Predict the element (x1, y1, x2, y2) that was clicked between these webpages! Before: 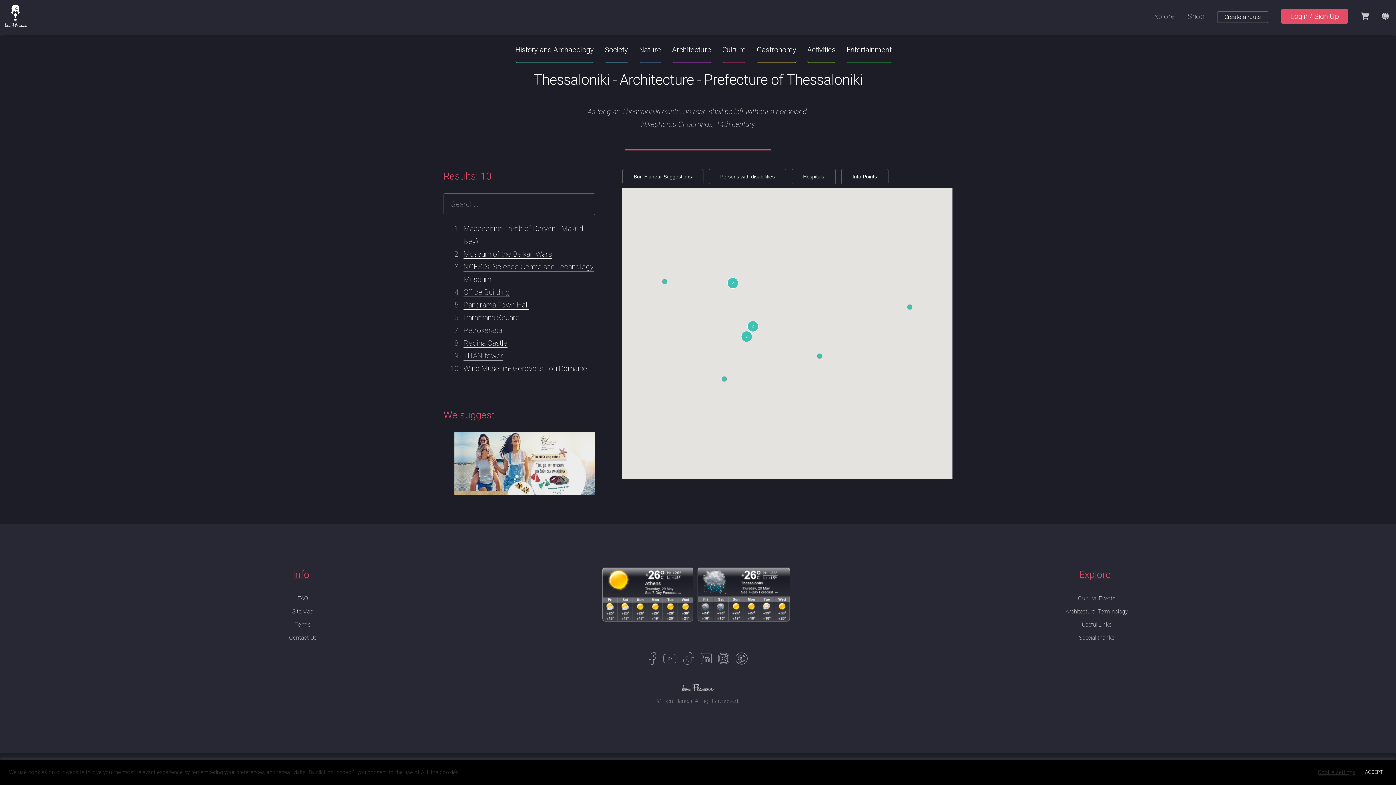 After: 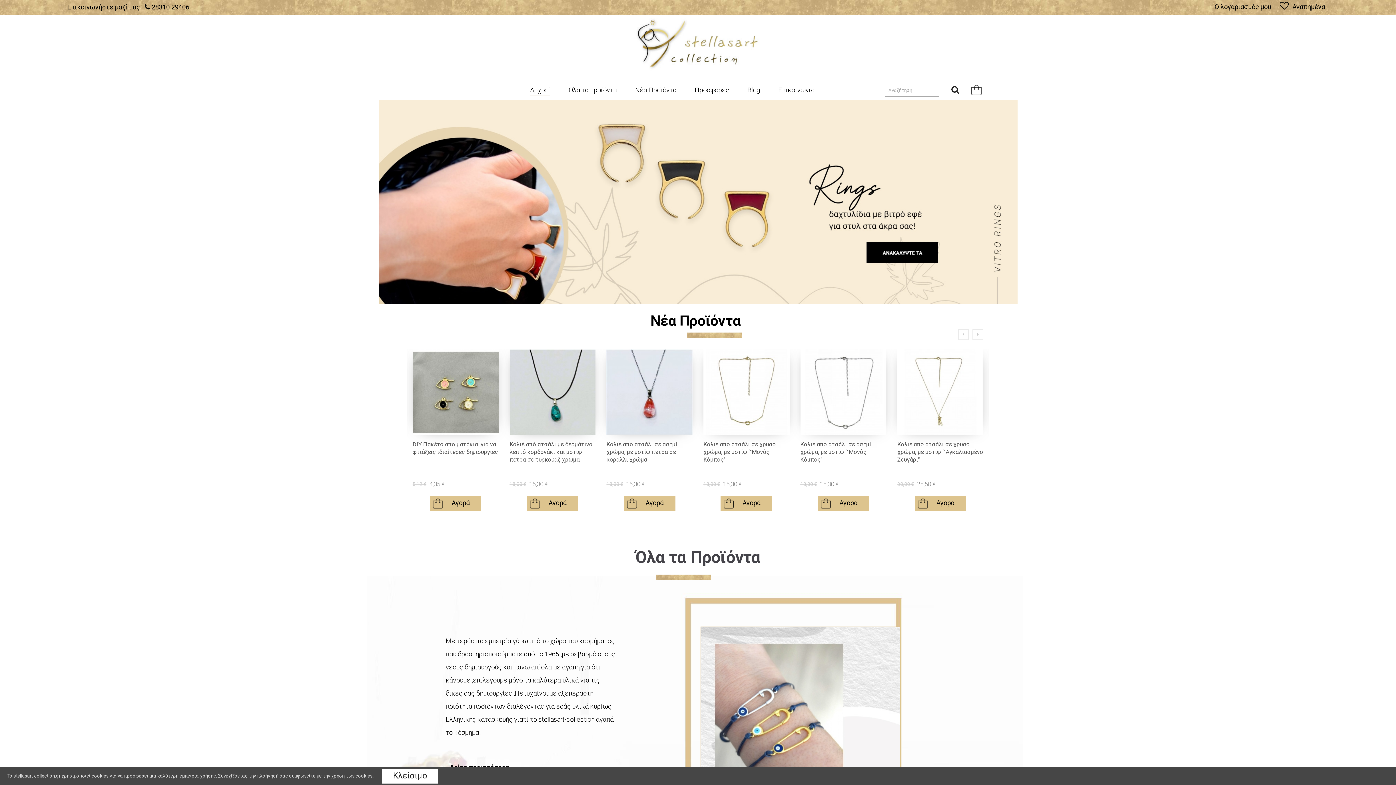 Action: bbox: (454, 458, 595, 467)